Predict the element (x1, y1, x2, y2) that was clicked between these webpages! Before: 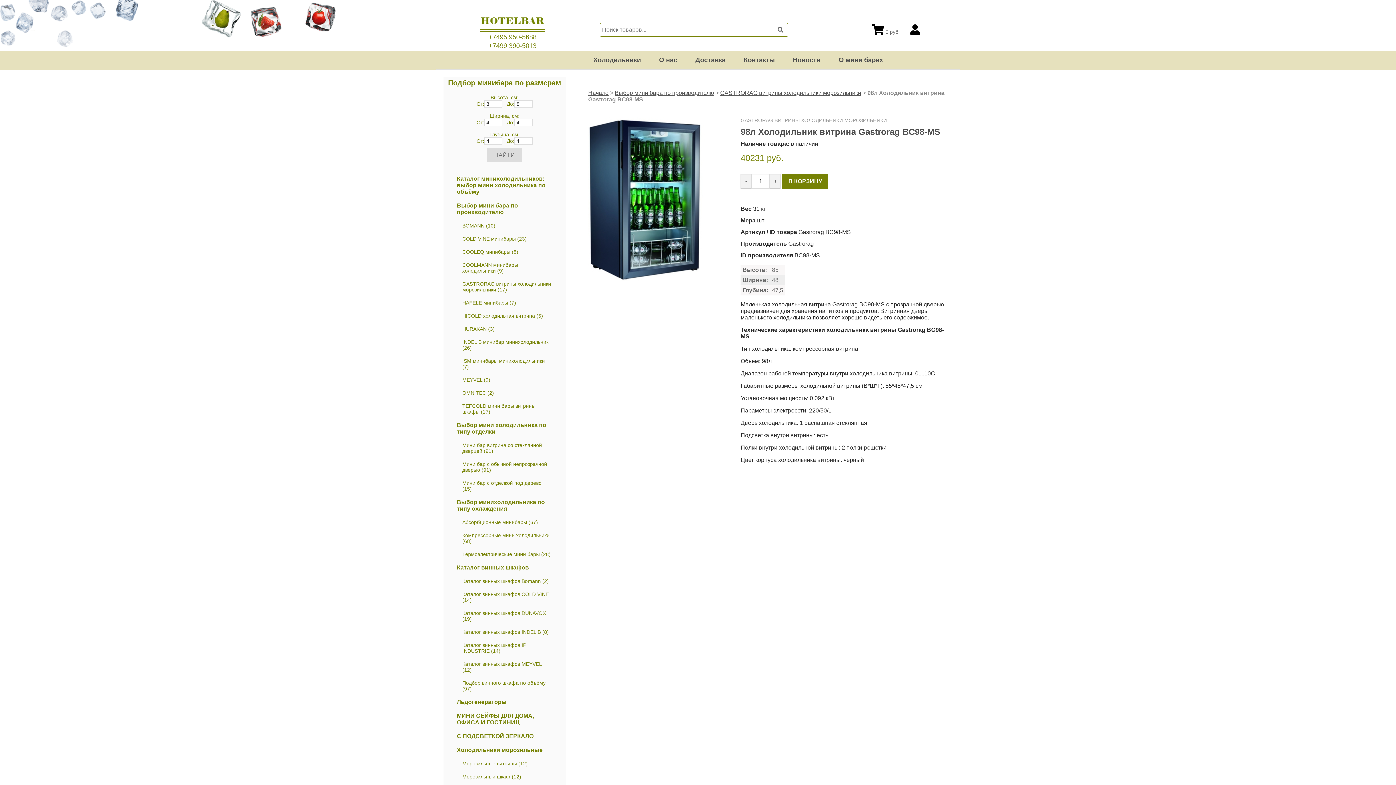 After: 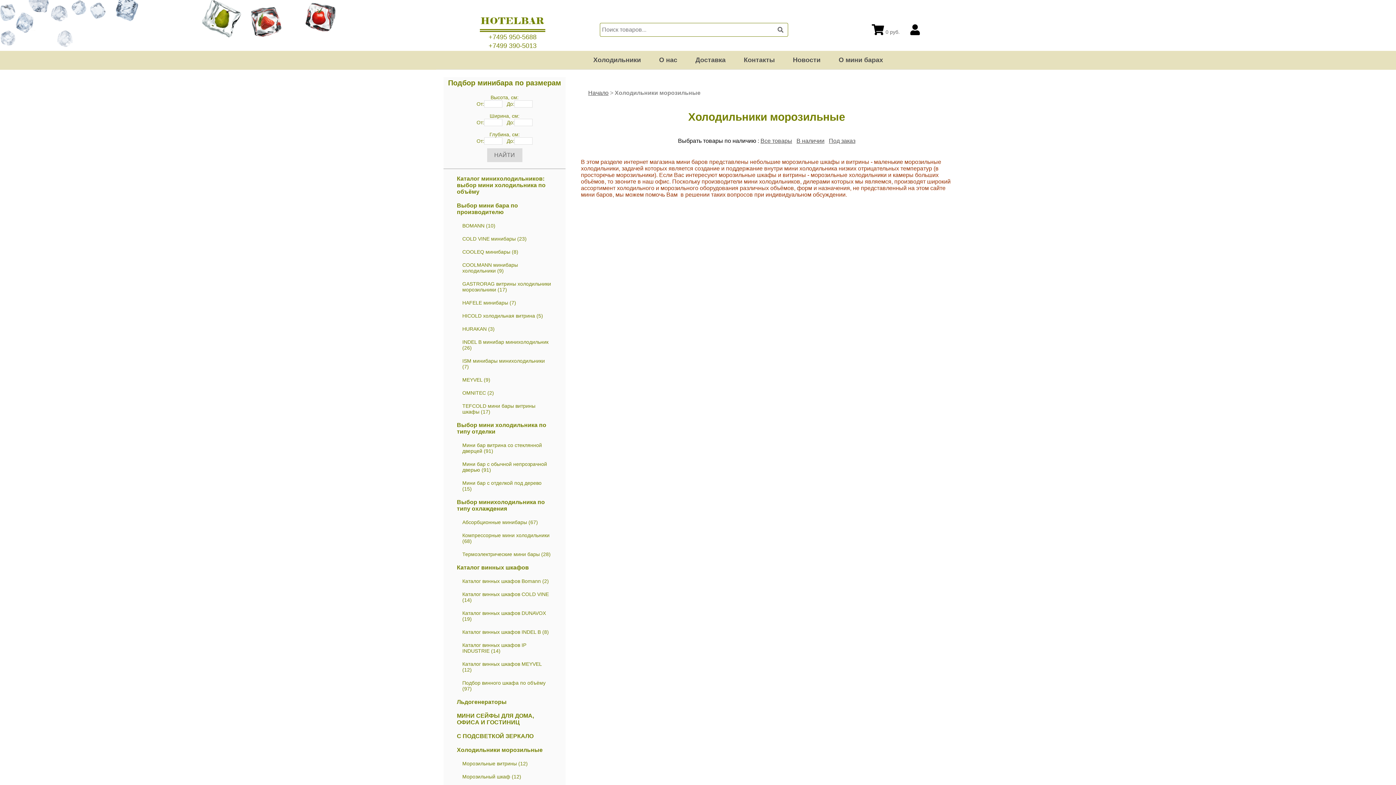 Action: bbox: (457, 747, 542, 753) label: Холодильники морозильные